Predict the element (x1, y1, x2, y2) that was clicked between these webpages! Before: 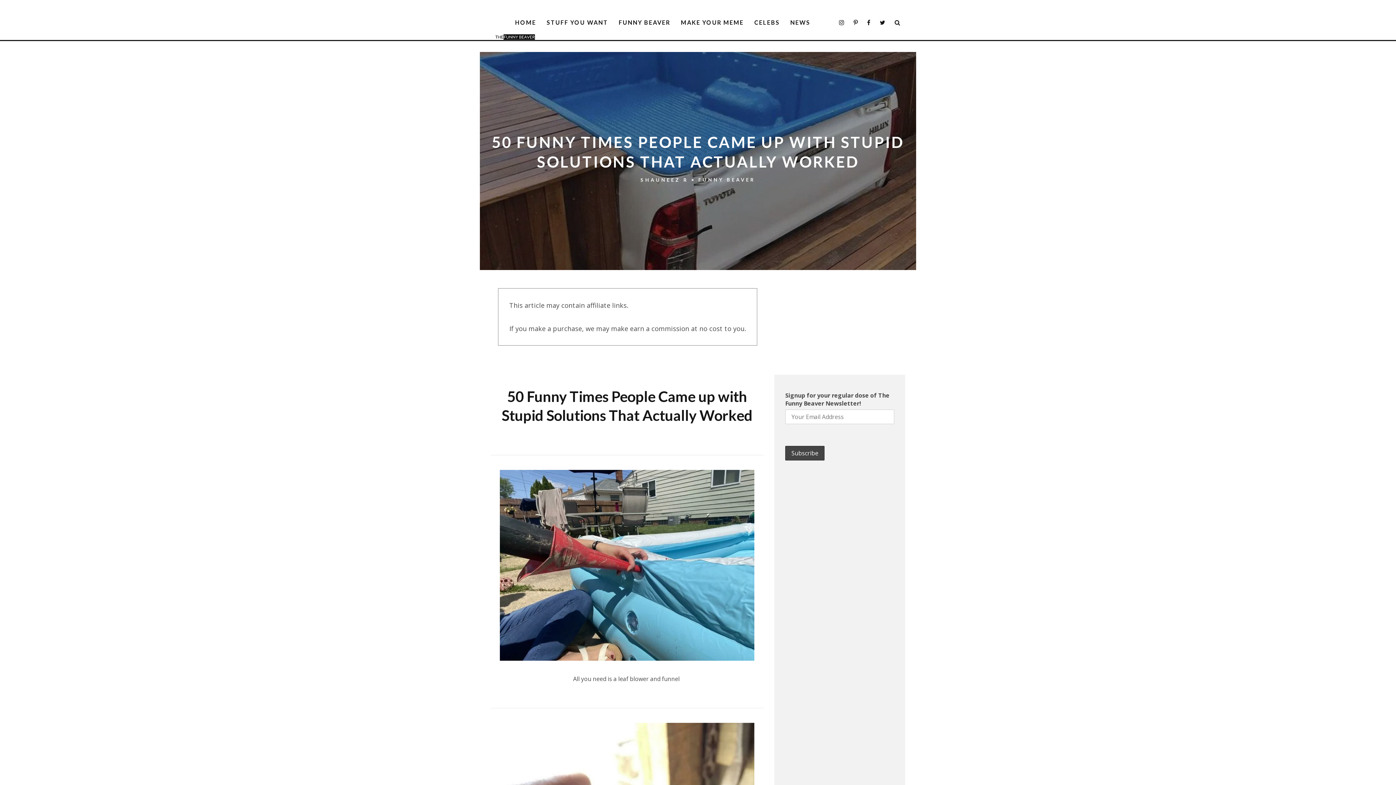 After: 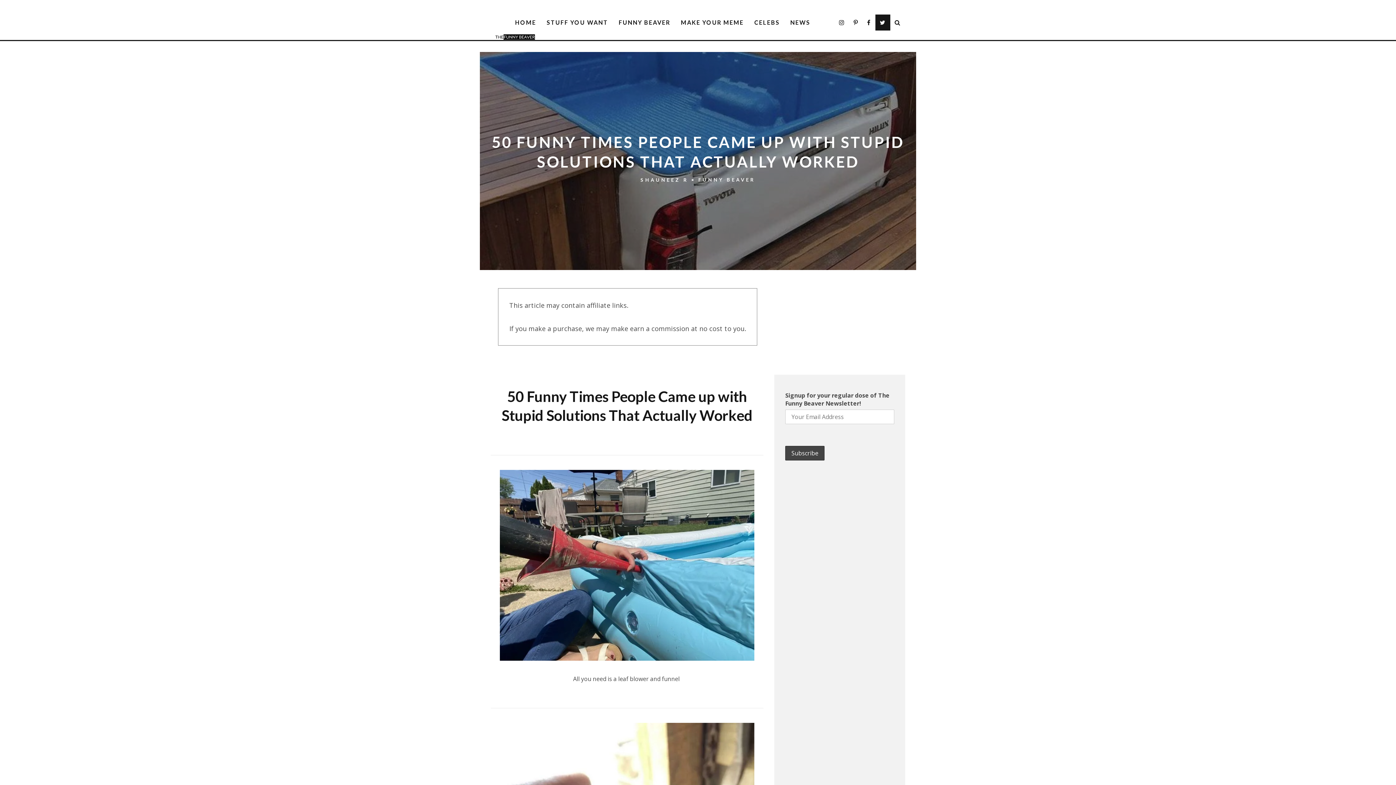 Action: bbox: (875, 14, 890, 30)